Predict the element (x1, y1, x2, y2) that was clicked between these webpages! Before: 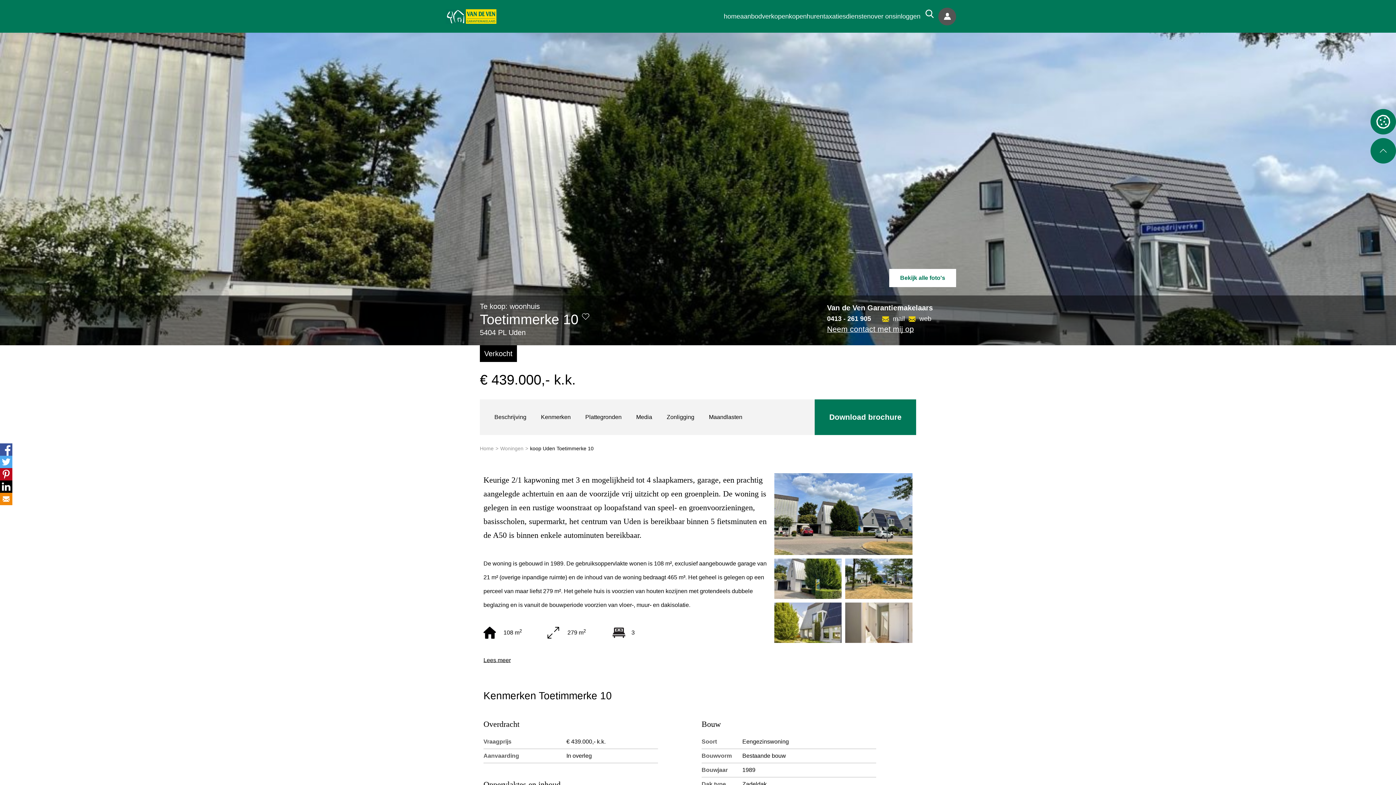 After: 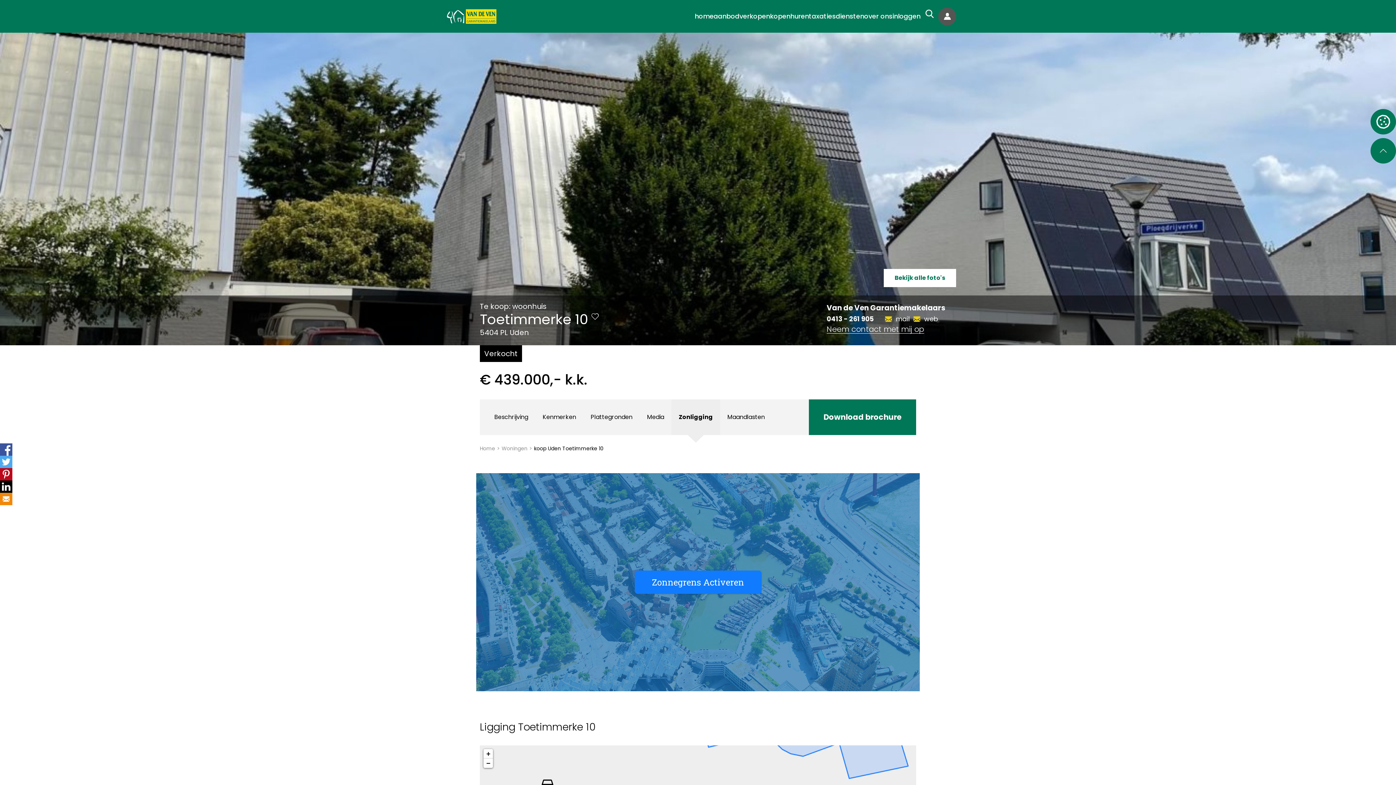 Action: bbox: (659, 399, 701, 435) label: Zonligging